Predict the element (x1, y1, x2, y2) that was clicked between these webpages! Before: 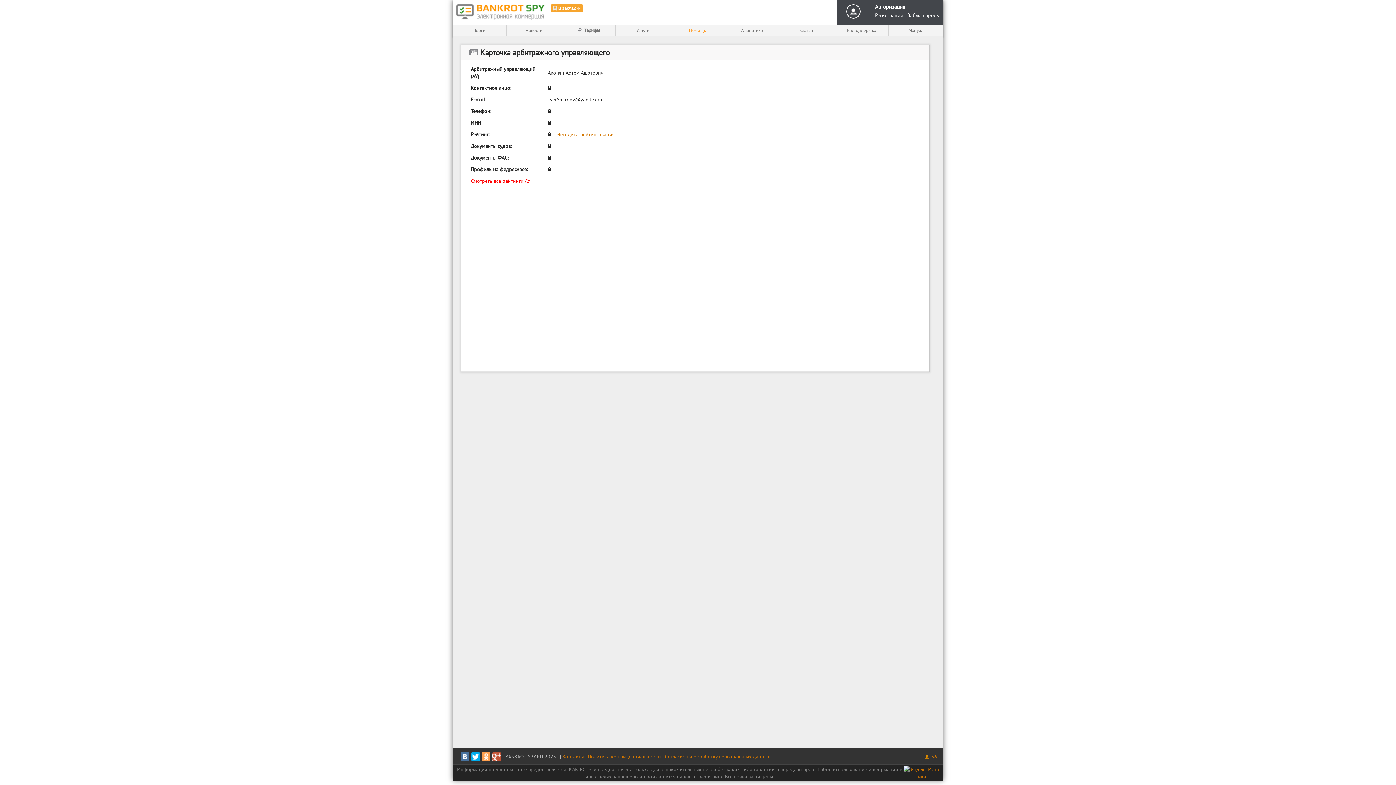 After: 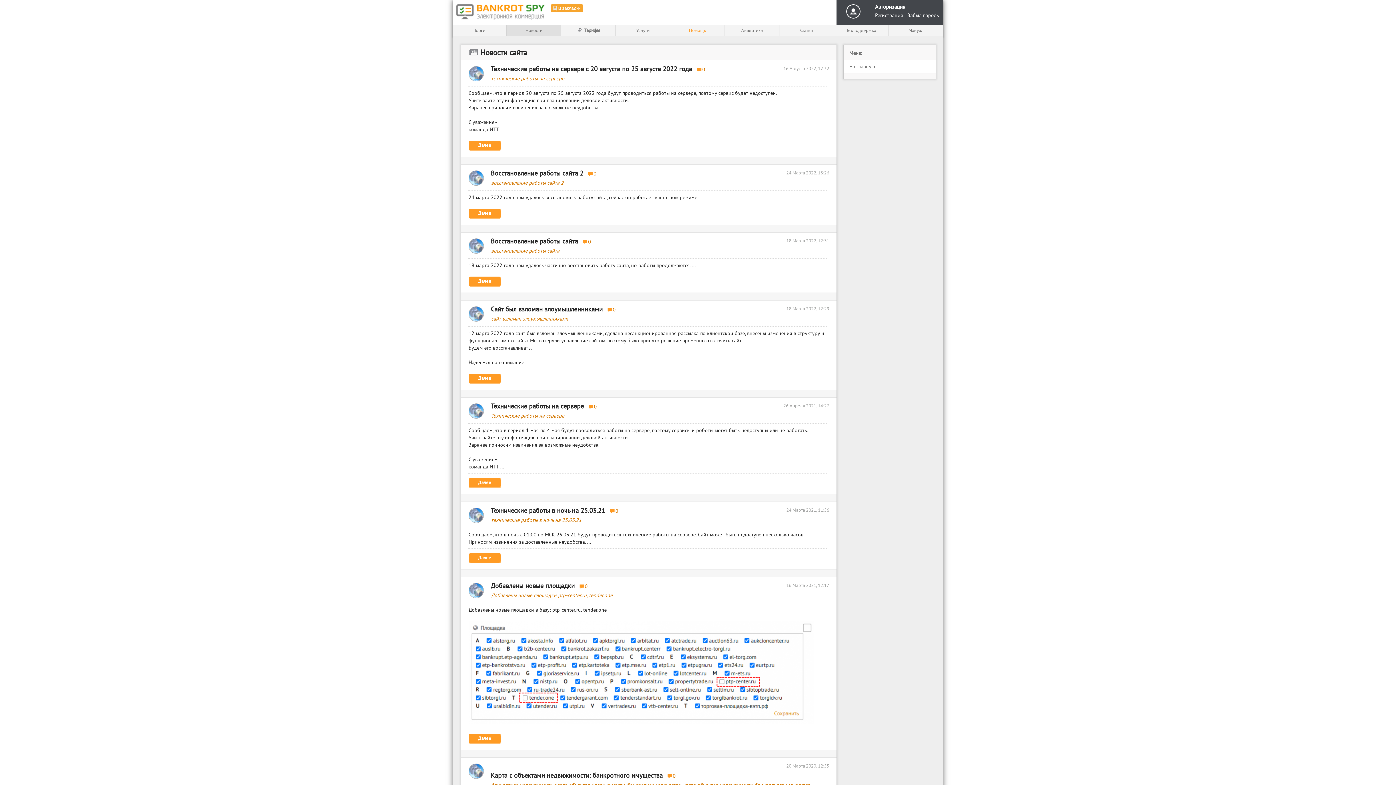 Action: bbox: (506, 25, 561, 36) label: Новости